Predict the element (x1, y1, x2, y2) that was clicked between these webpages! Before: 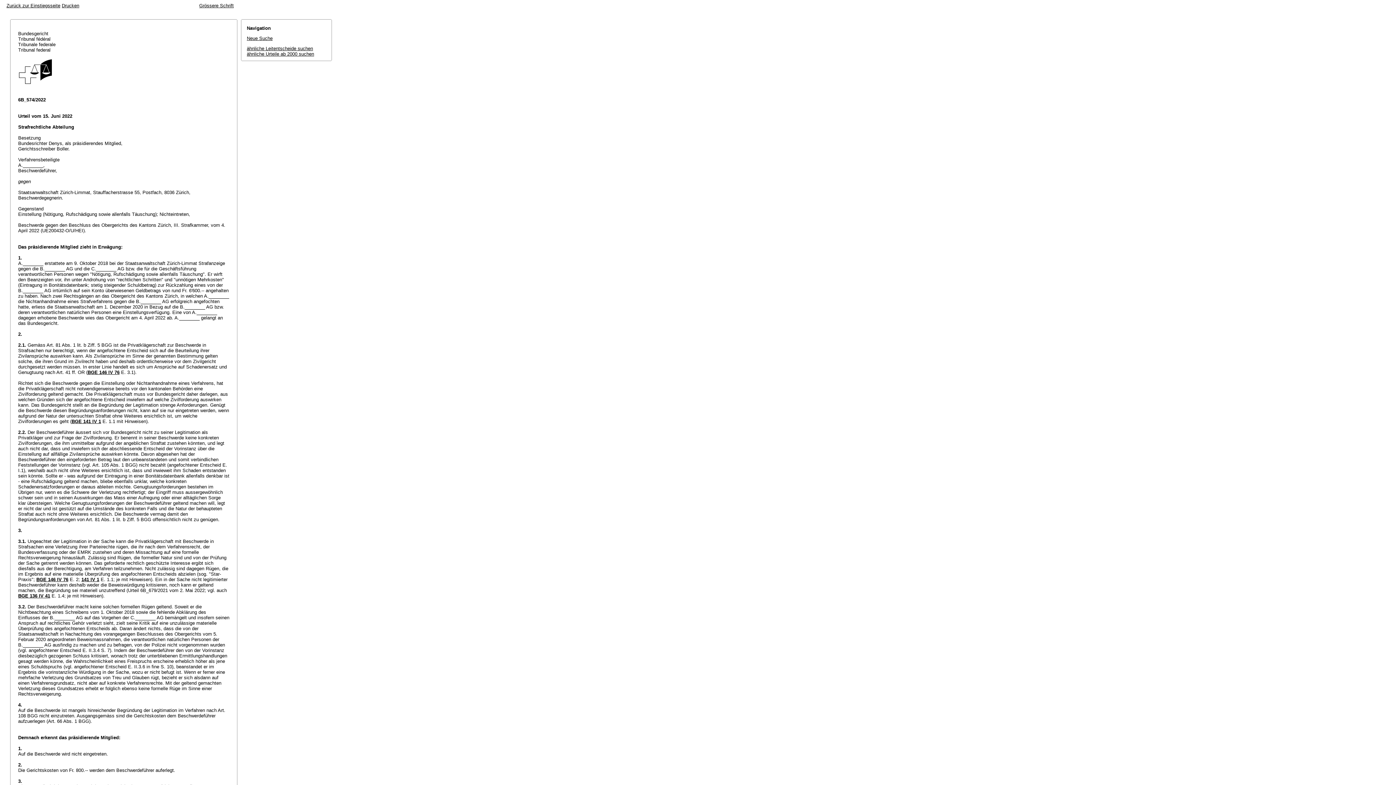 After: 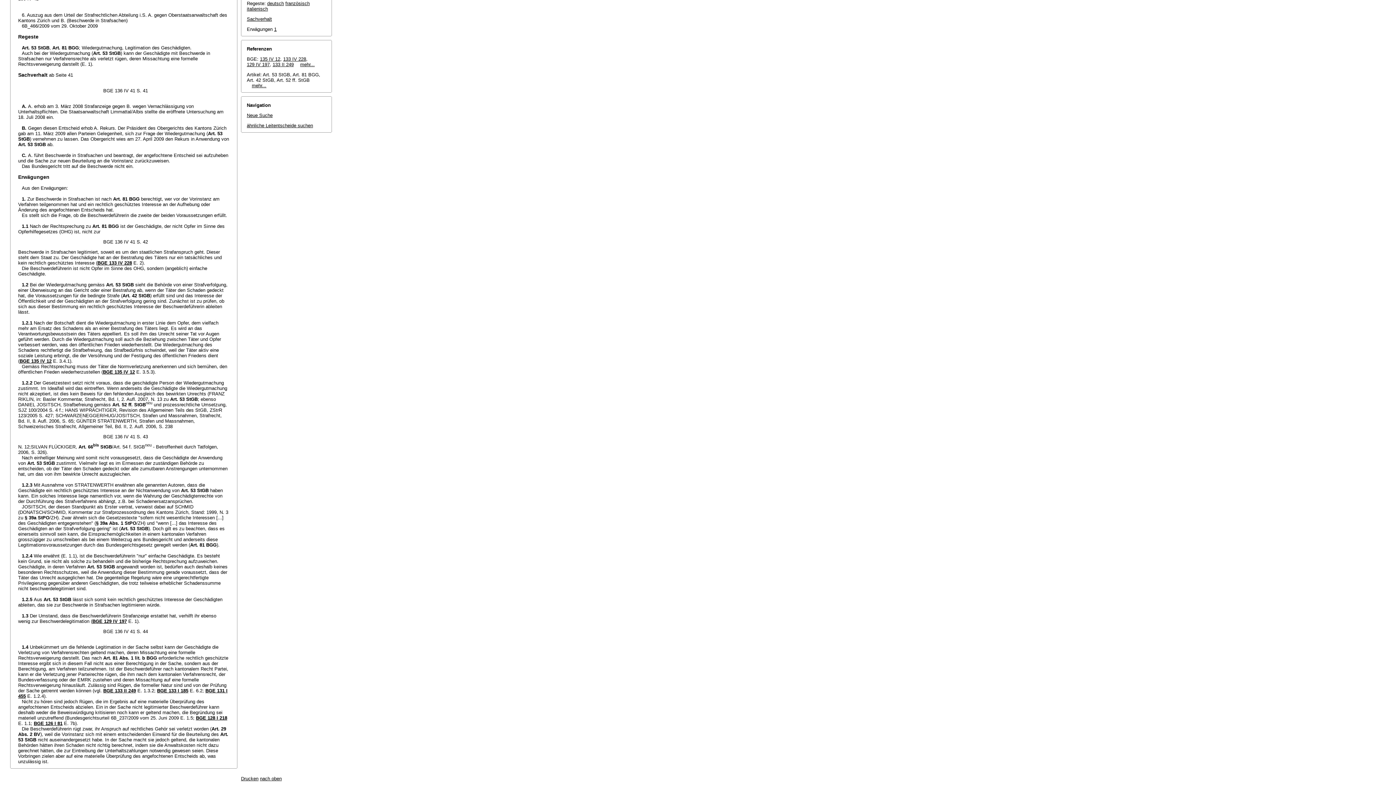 Action: label: BGE 136 IV 41 bbox: (18, 593, 50, 598)